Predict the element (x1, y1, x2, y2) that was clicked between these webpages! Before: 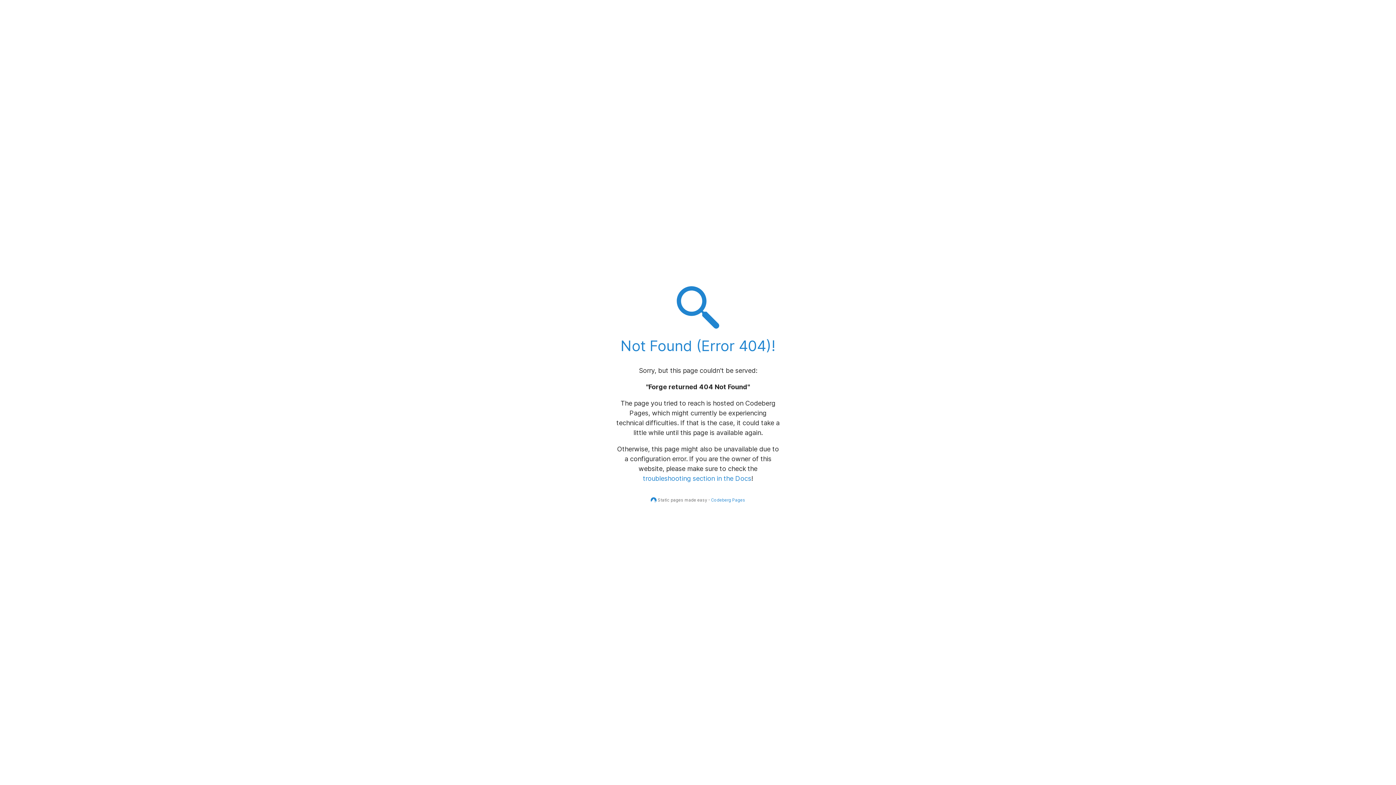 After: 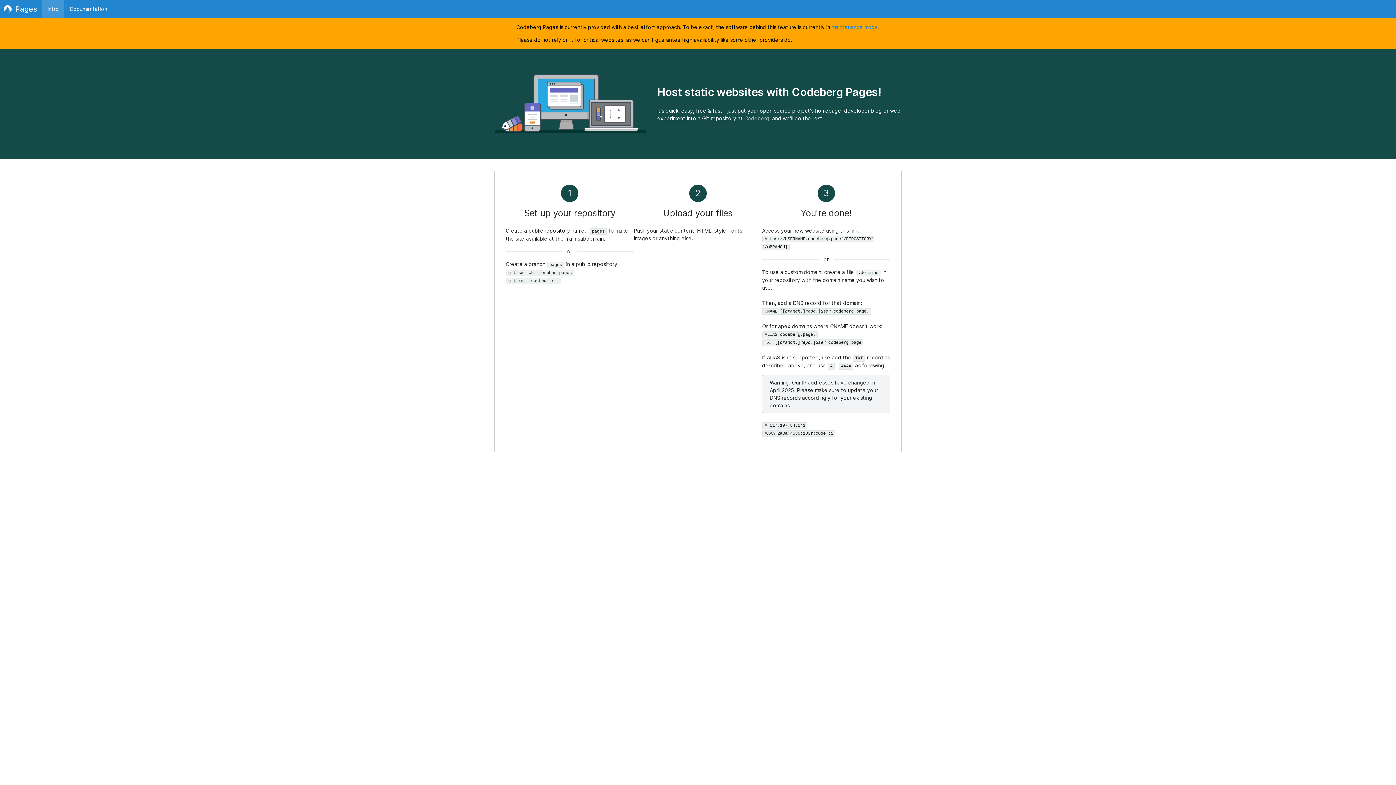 Action: label: Codeberg Pages bbox: (711, 497, 745, 502)